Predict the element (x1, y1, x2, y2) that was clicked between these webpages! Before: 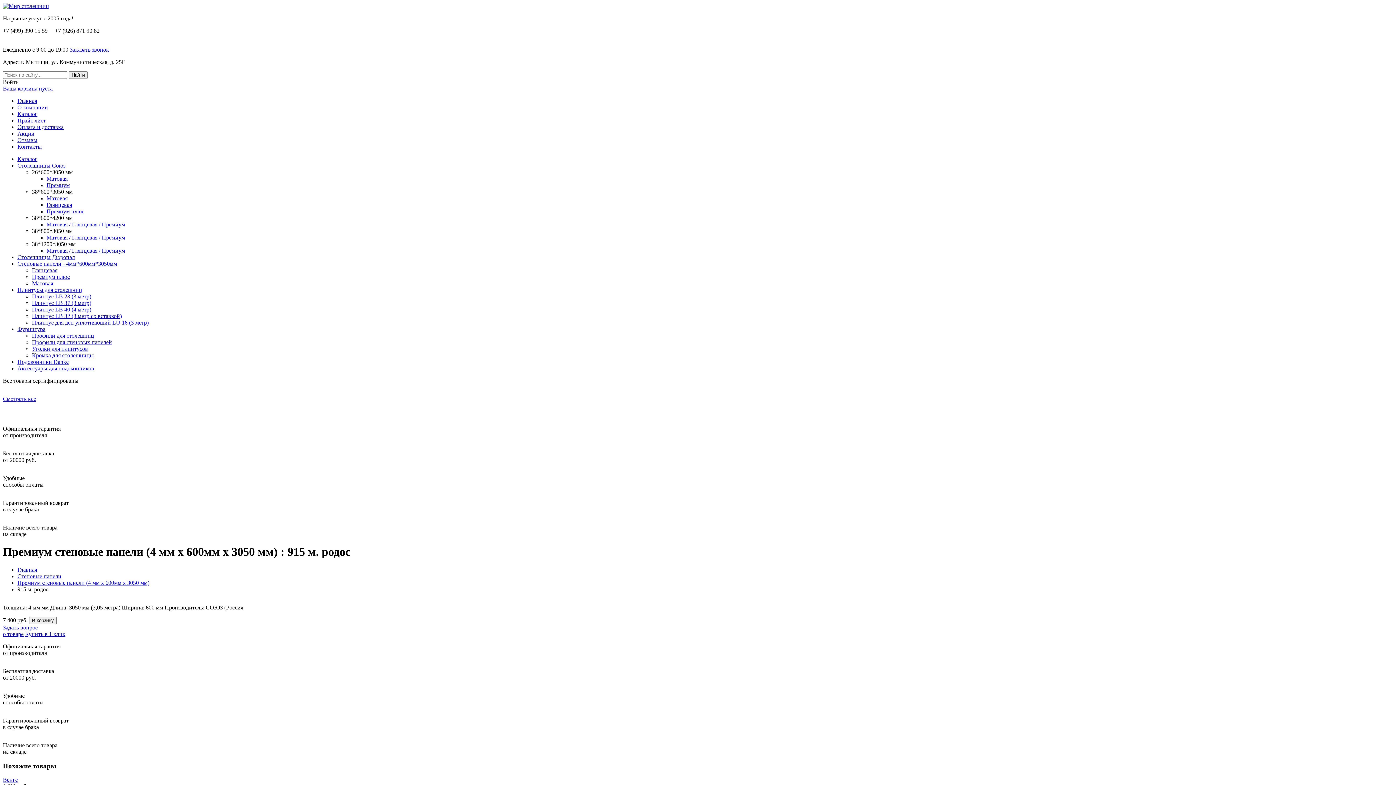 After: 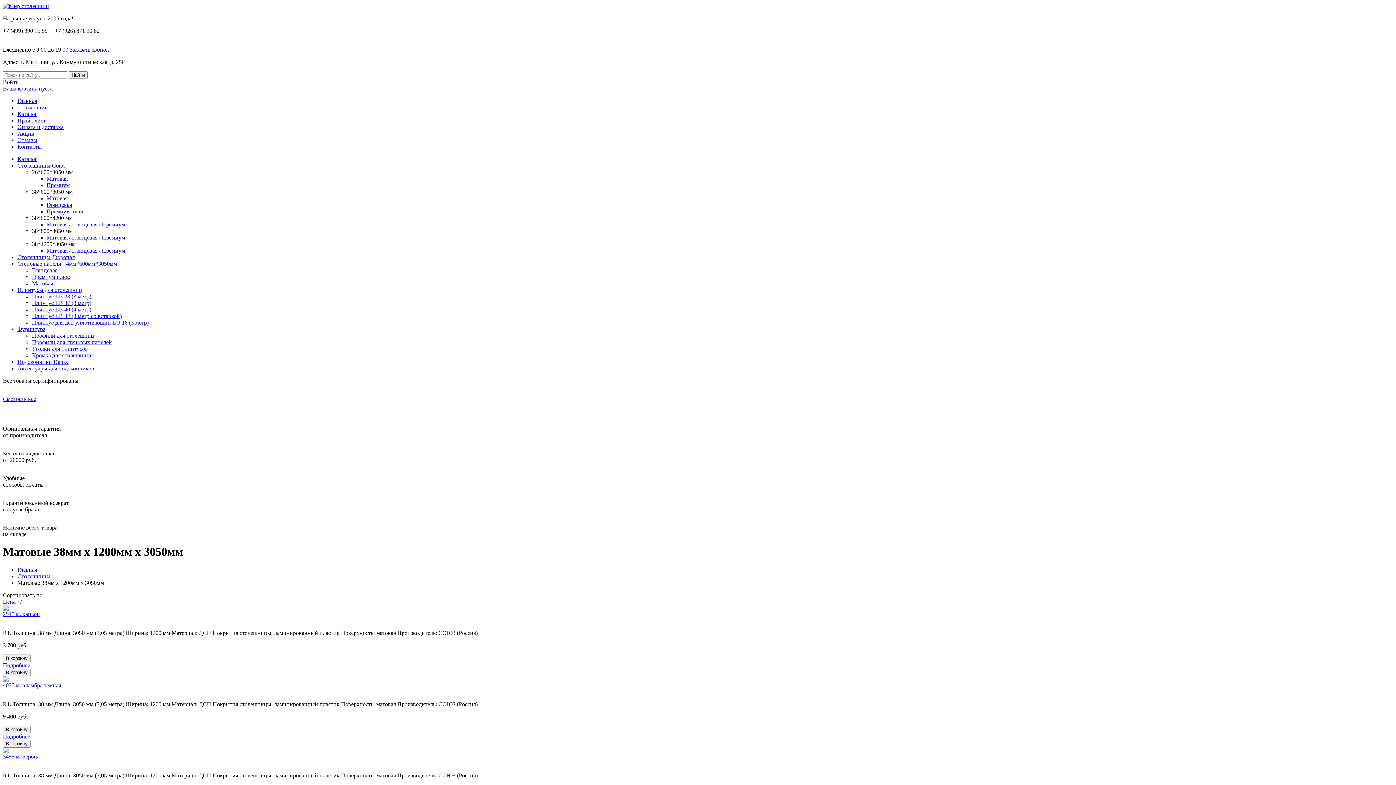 Action: label: Матовая / Глянцевая / Премиум bbox: (46, 247, 125, 253)